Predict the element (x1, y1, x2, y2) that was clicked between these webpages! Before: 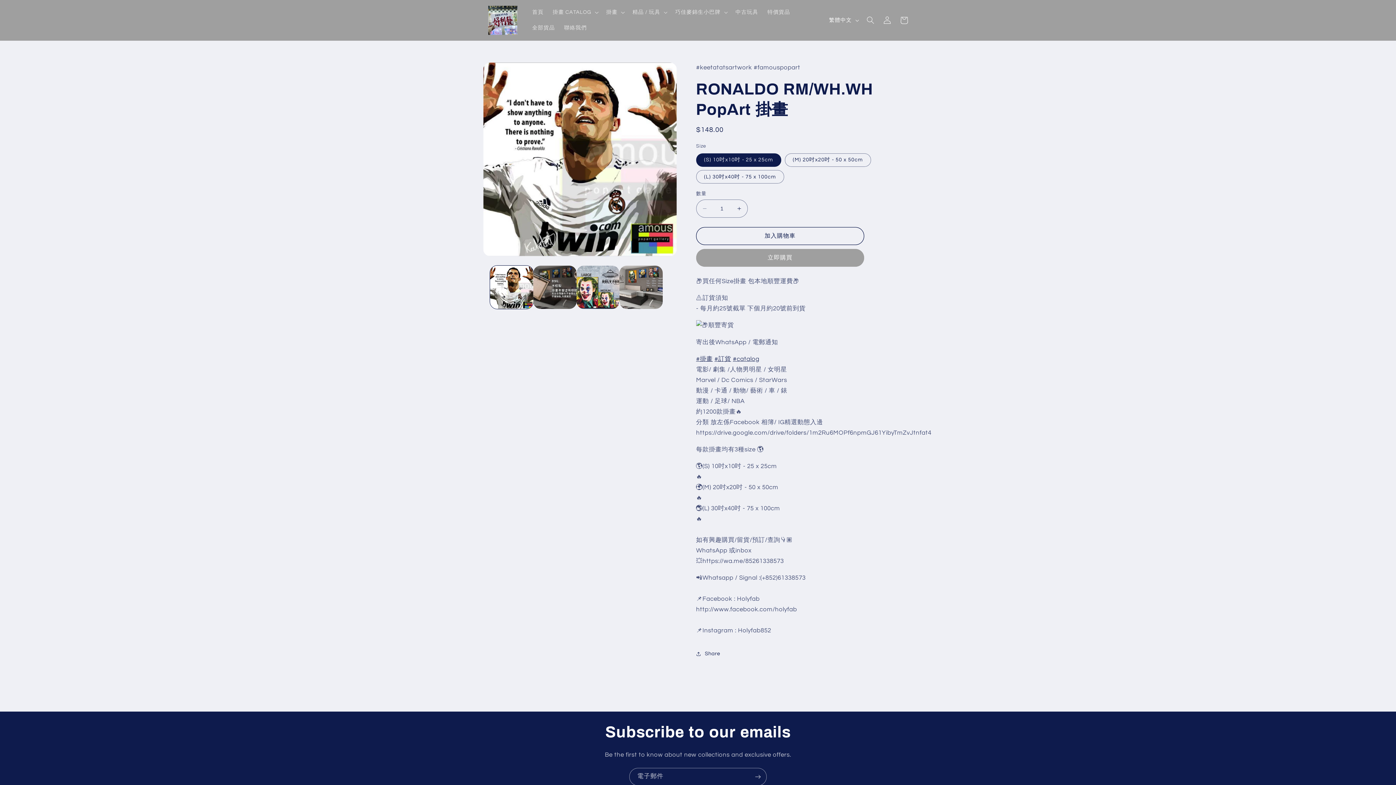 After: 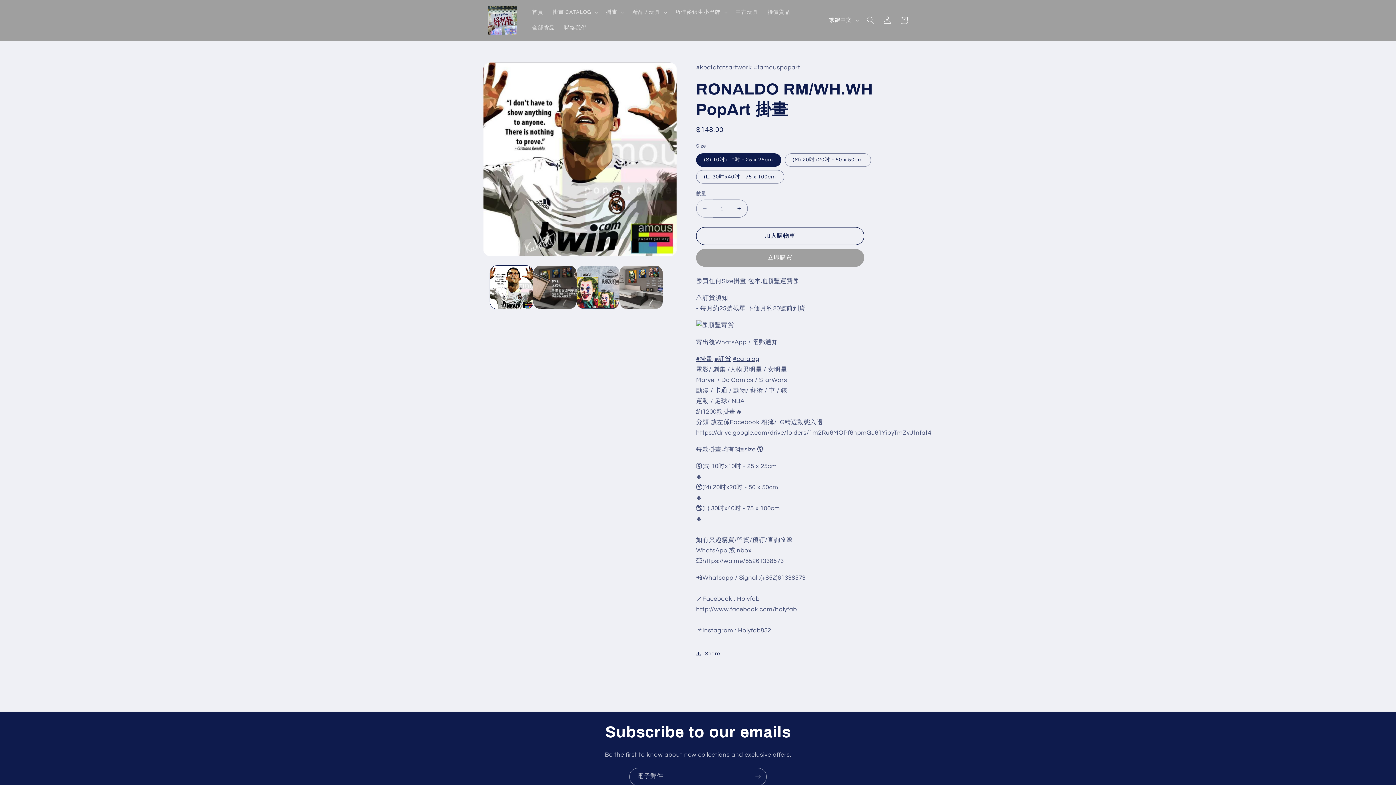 Action: label: RONALDO RM/WH.WH PopArt 掛畫 數量減少 bbox: (696, 199, 713, 217)